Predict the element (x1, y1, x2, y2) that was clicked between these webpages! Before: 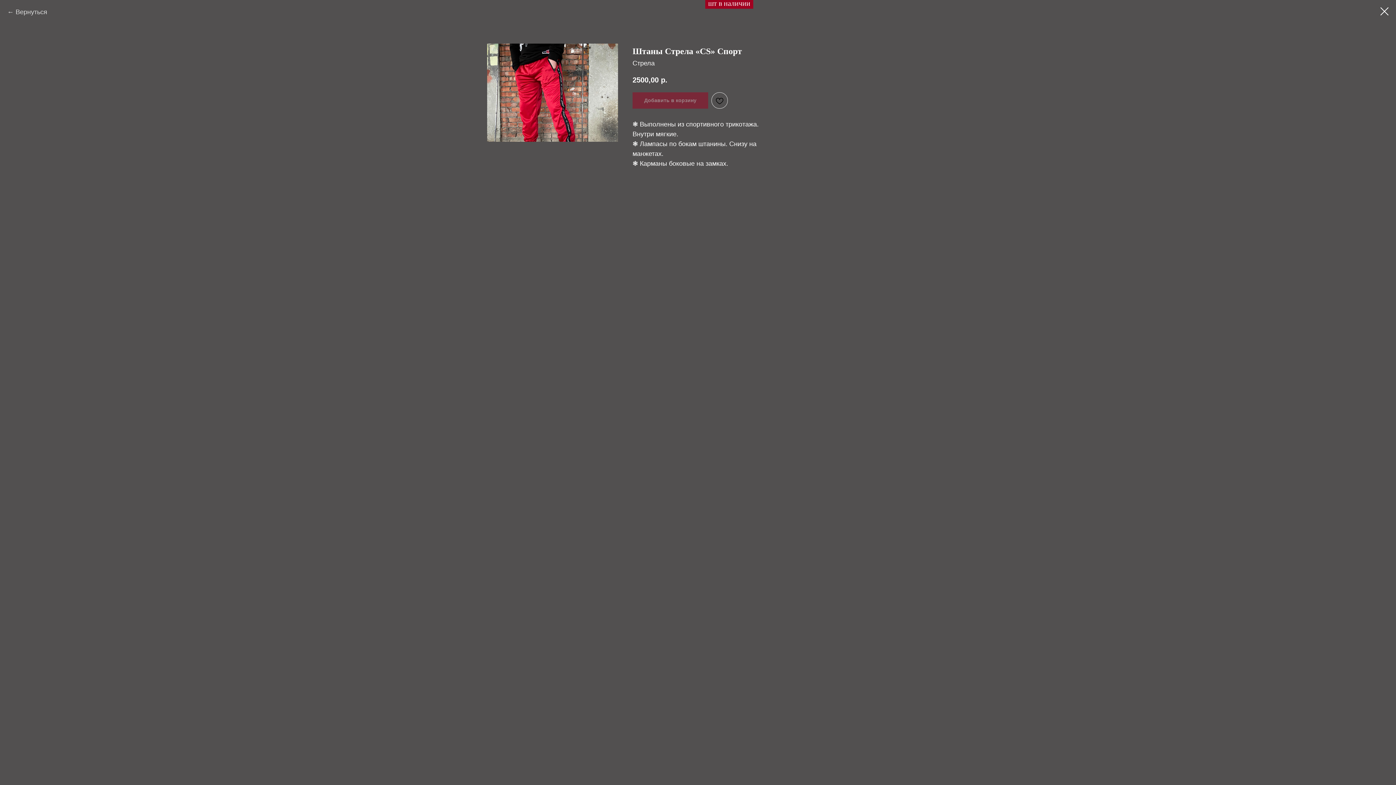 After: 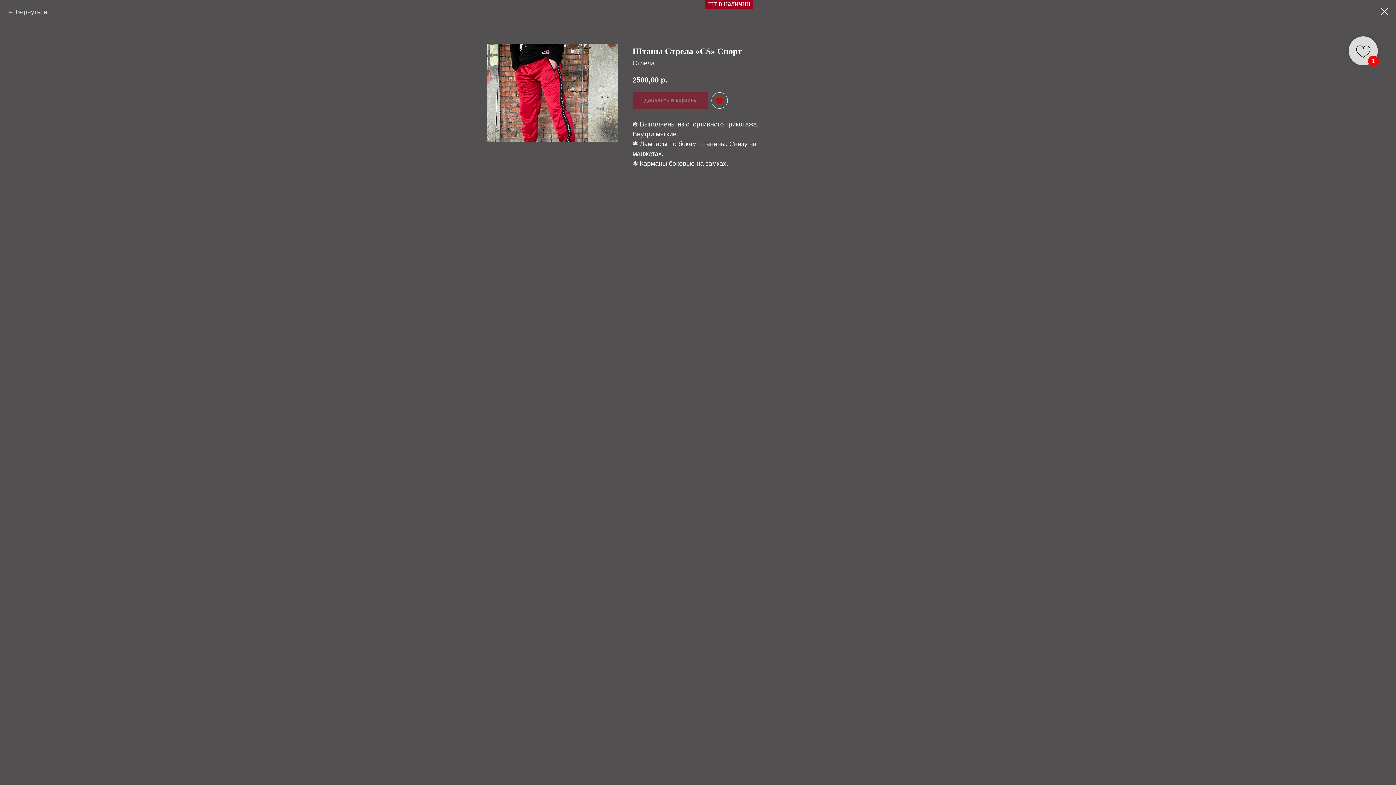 Action: bbox: (711, 92, 728, 108)